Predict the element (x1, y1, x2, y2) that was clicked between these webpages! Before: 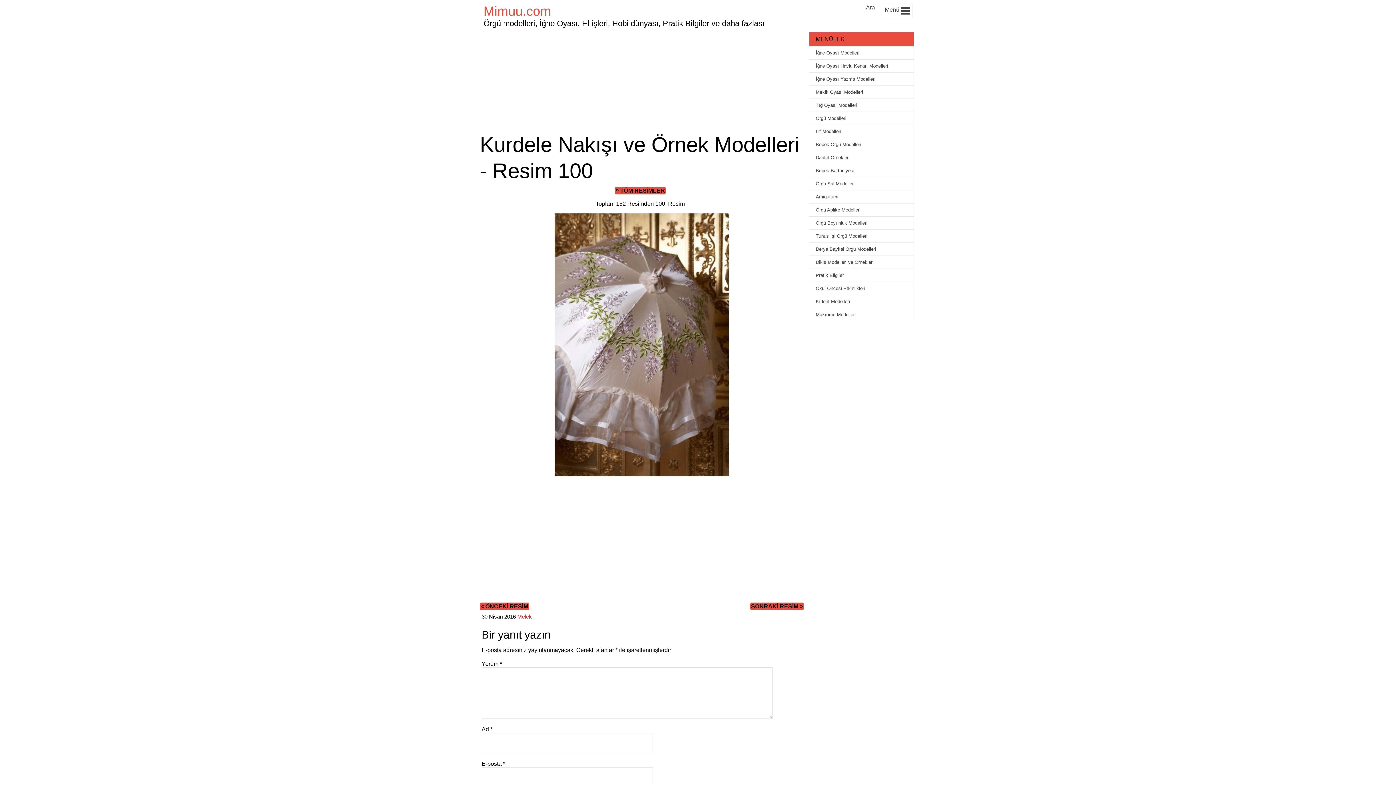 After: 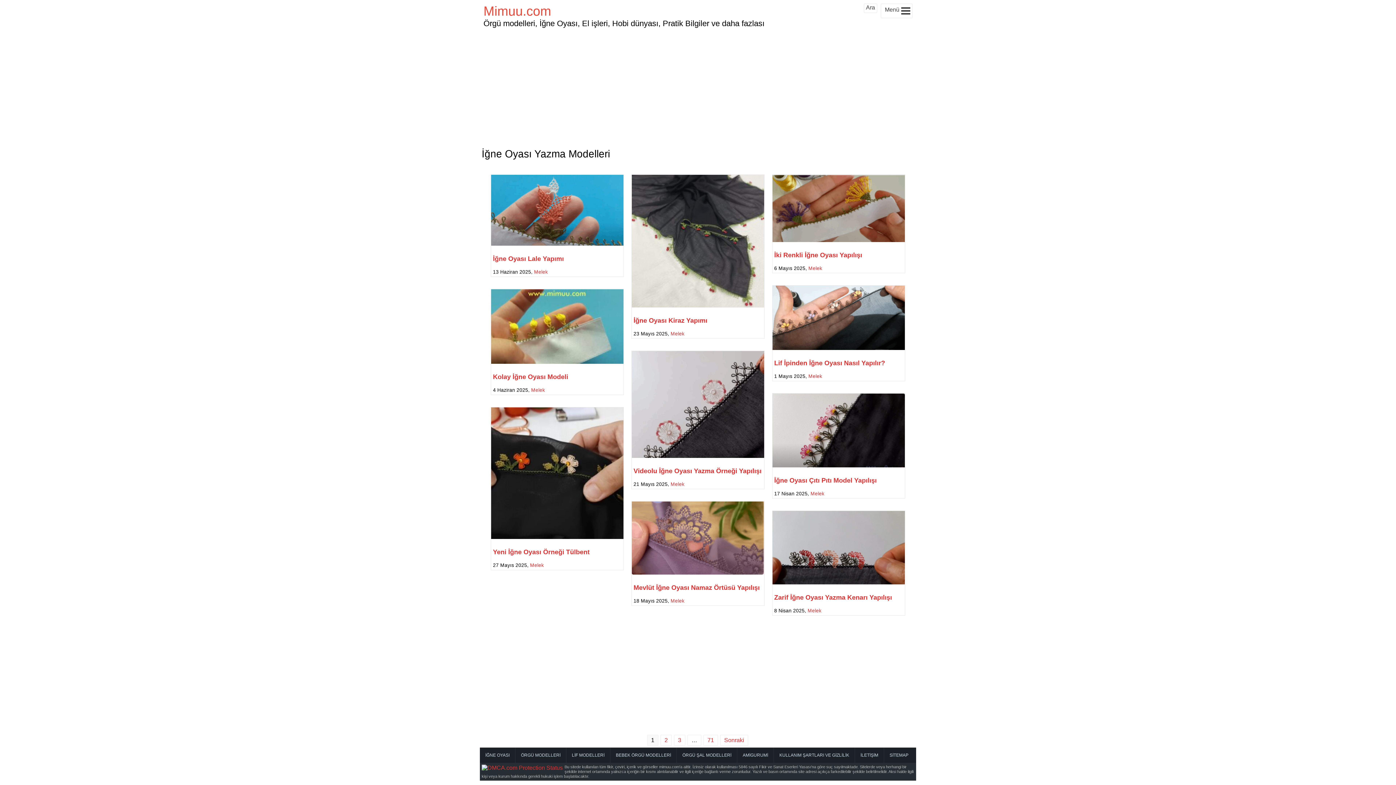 Action: label: İğne Oyası Yazma Modelleri bbox: (809, 72, 914, 85)